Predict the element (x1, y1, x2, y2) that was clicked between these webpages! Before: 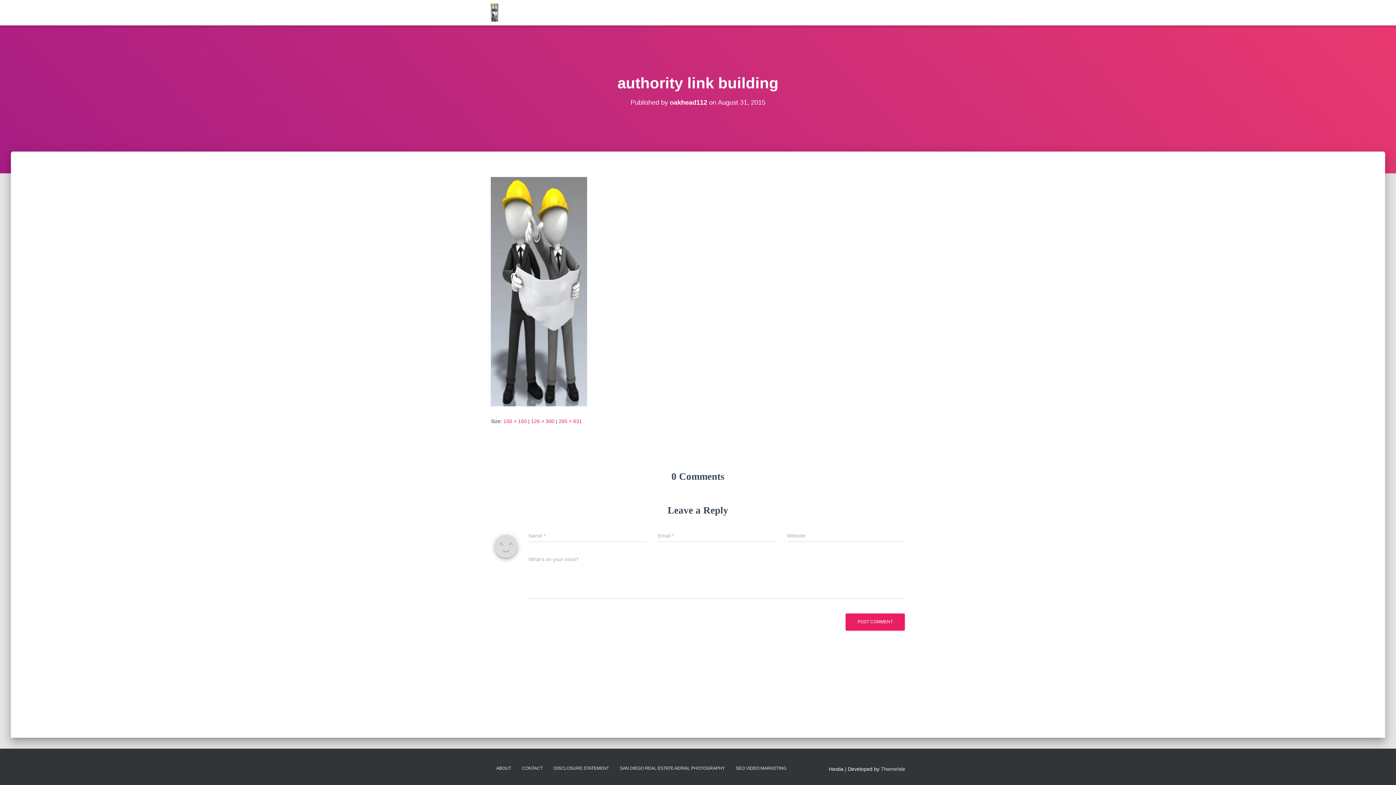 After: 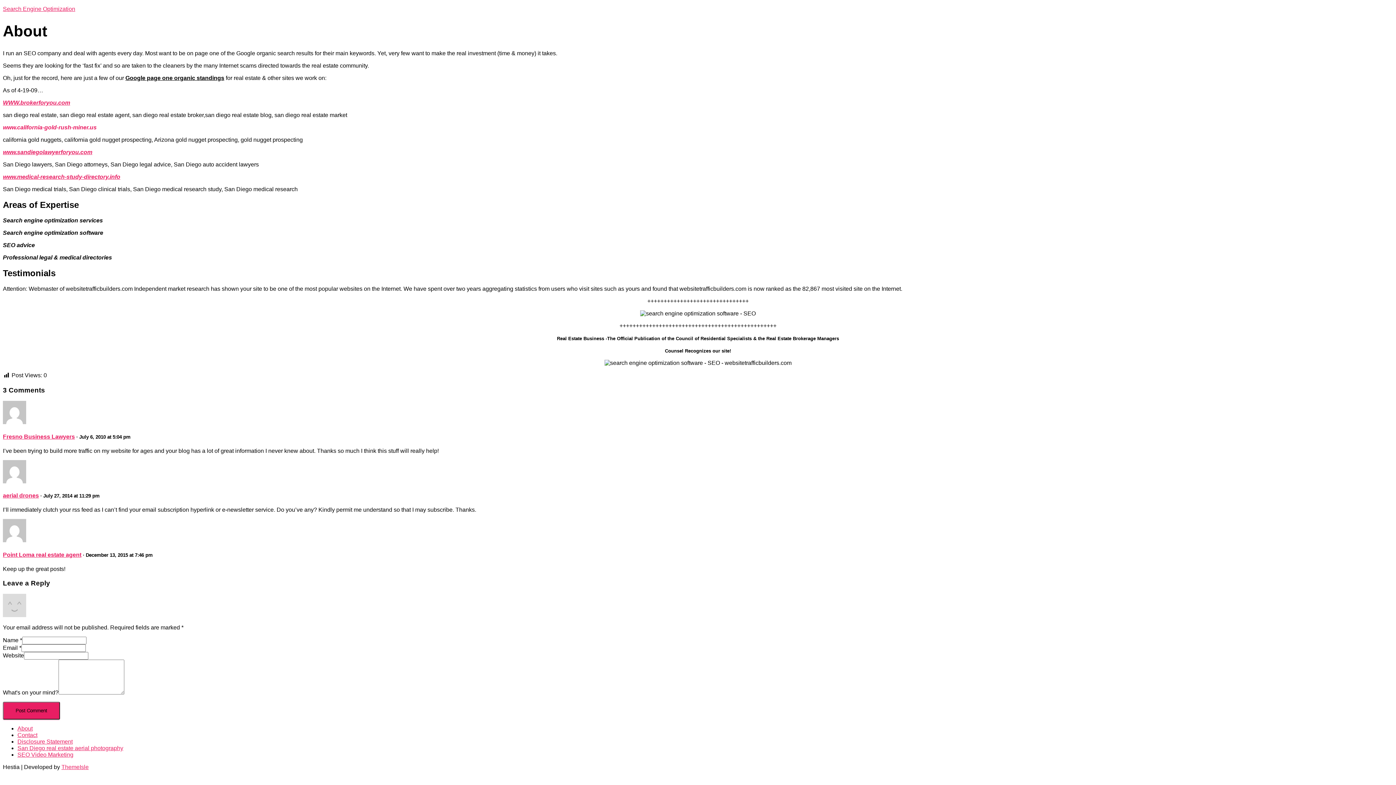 Action: bbox: (490, 760, 516, 777) label: ABOUT